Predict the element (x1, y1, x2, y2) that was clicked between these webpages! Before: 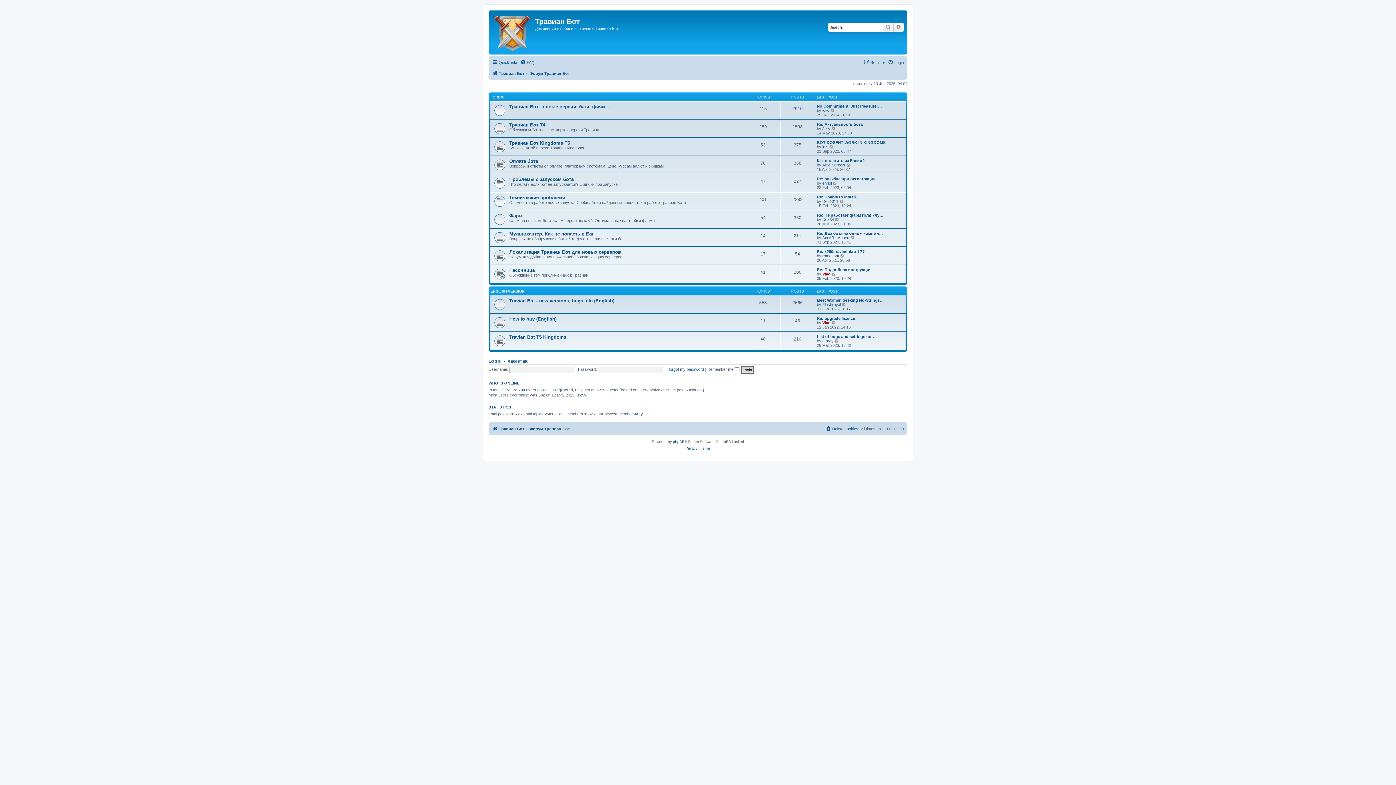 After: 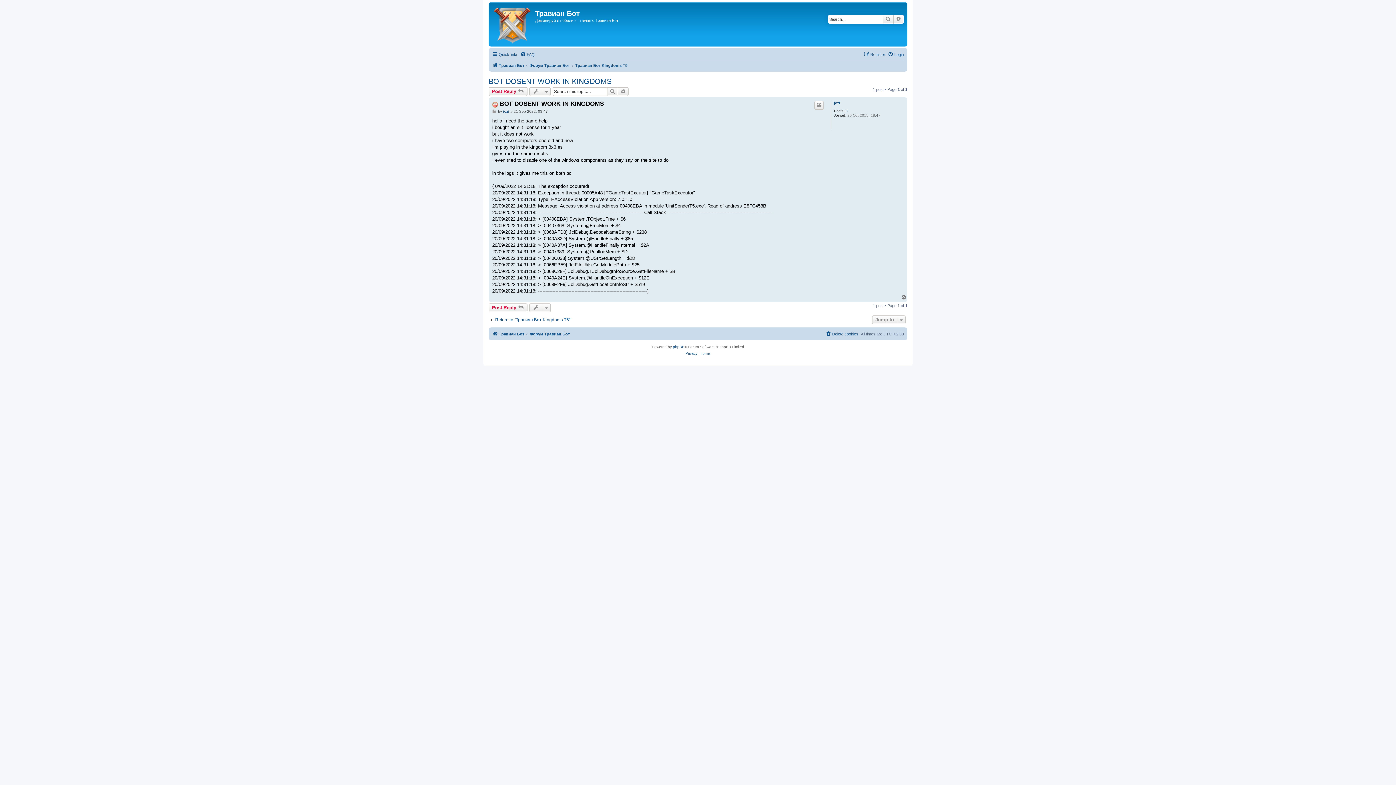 Action: label: View the latest post bbox: (829, 144, 834, 148)